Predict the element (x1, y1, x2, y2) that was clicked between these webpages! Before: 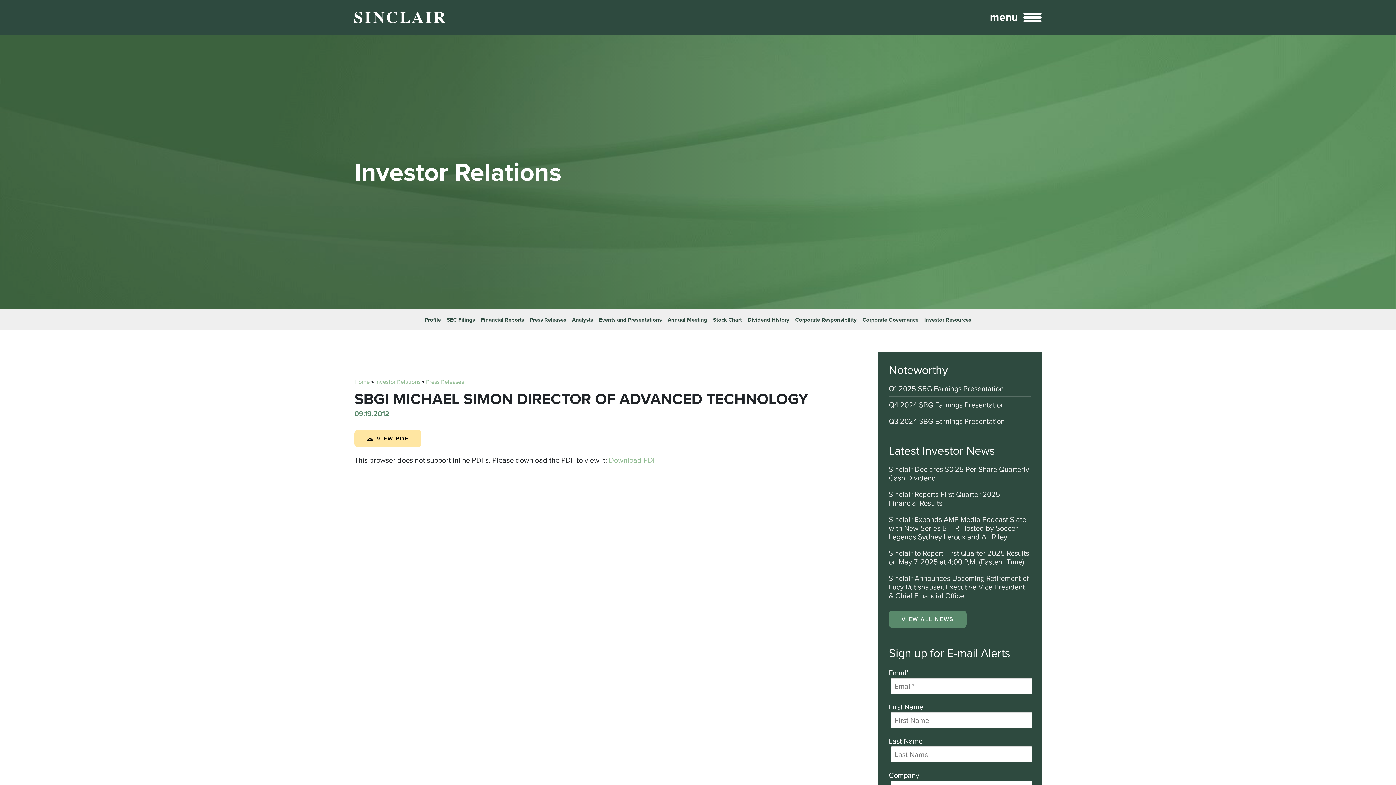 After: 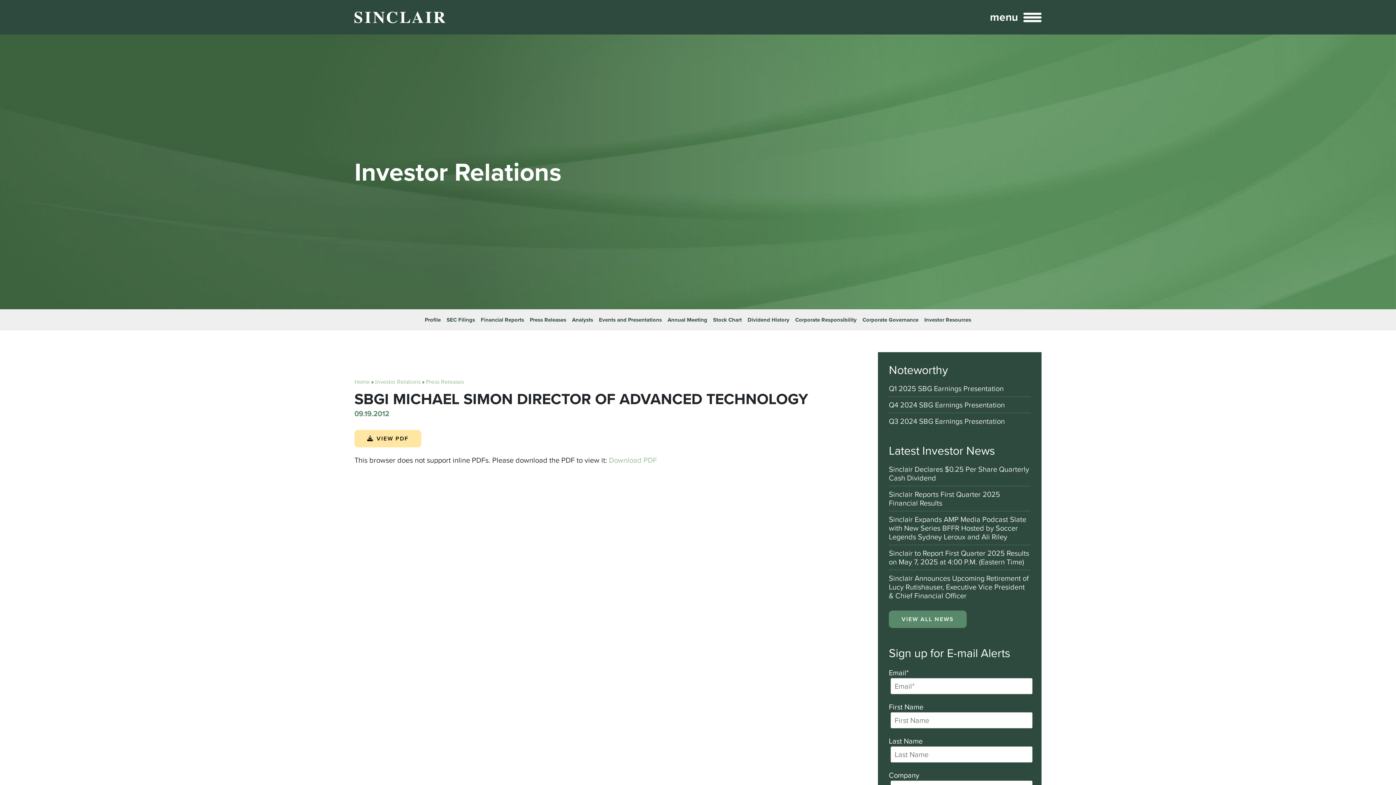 Action: bbox: (889, 400, 1030, 413) label: Q4 2024 SBG Earnings Presentation